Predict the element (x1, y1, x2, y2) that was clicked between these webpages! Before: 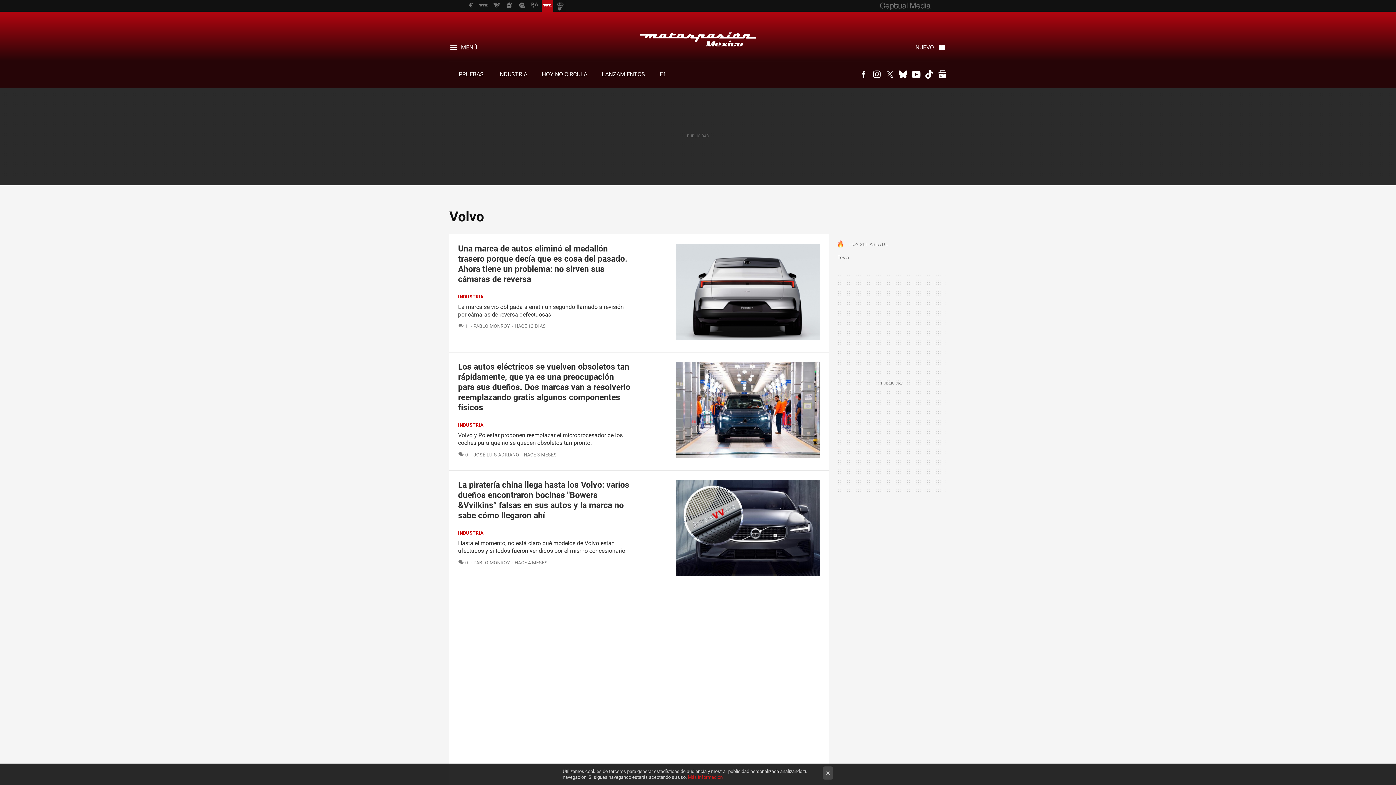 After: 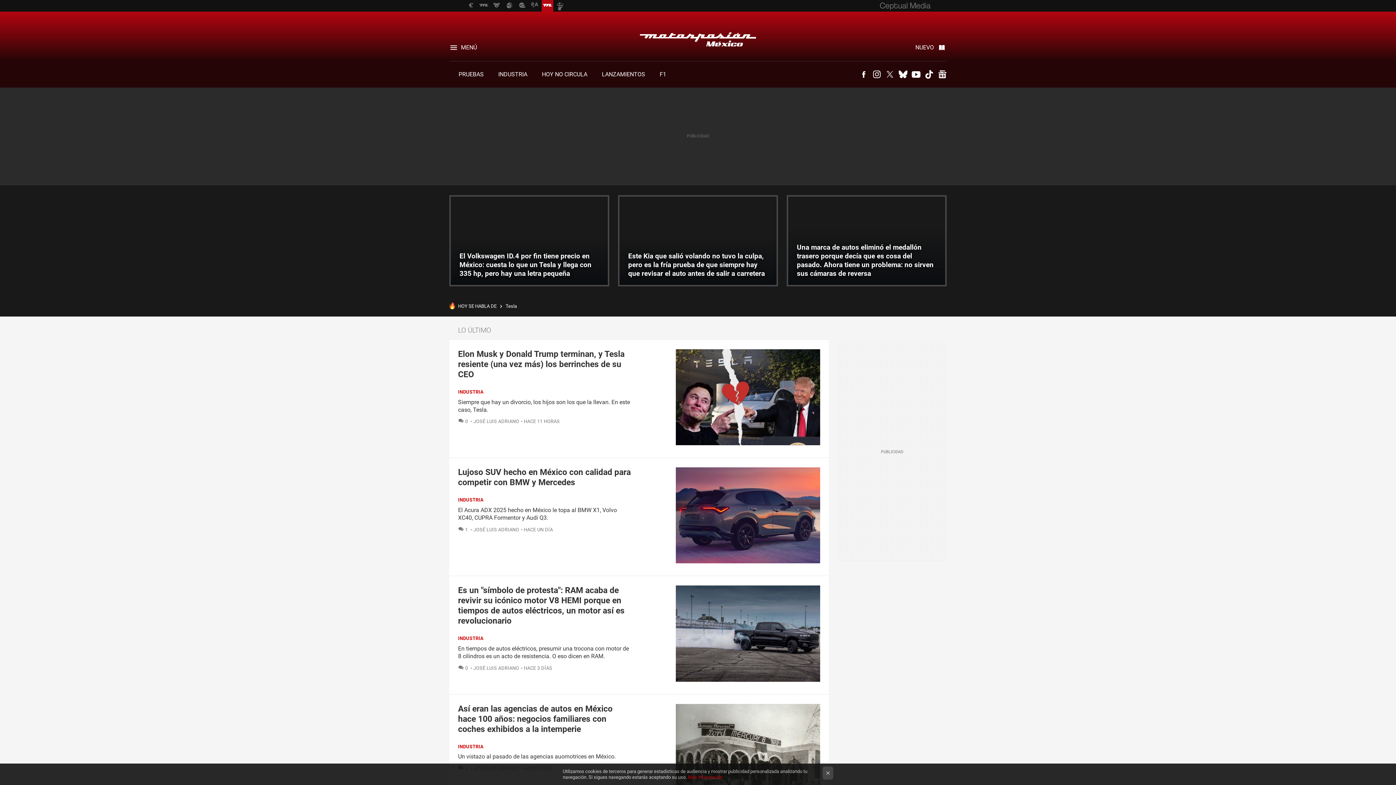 Action: bbox: (640, 17, 756, 56) label: Motorpasión México